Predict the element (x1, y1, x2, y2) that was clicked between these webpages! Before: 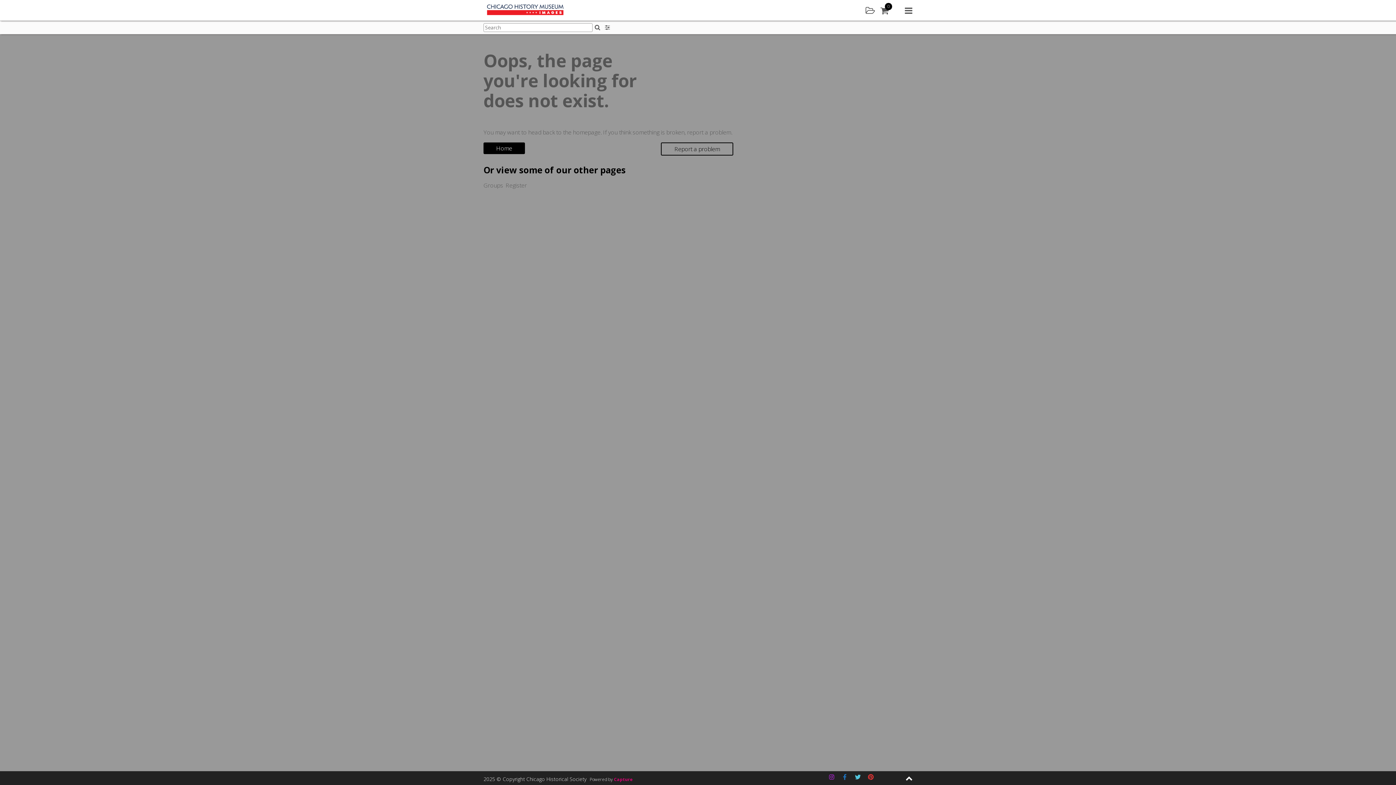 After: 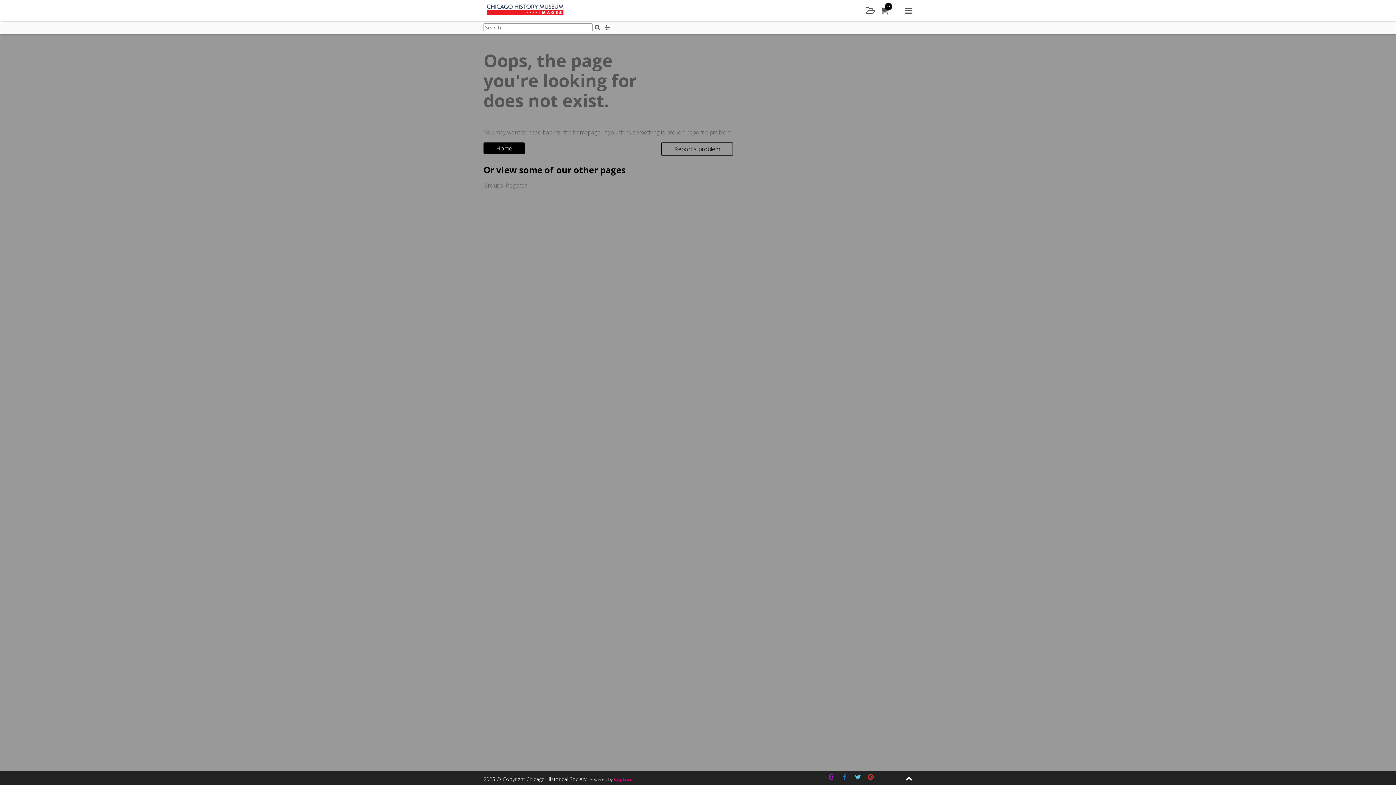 Action: bbox: (839, 771, 850, 783) label: Facebook